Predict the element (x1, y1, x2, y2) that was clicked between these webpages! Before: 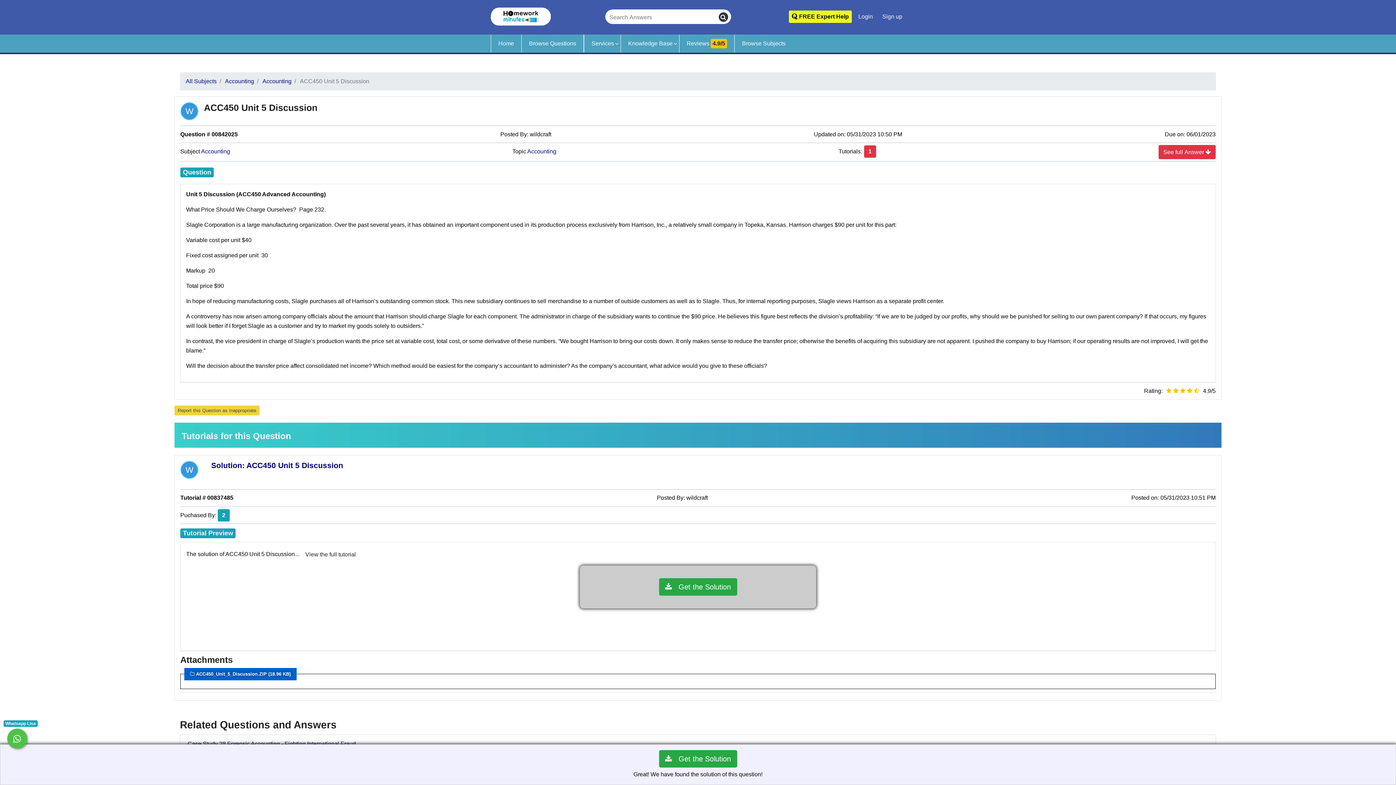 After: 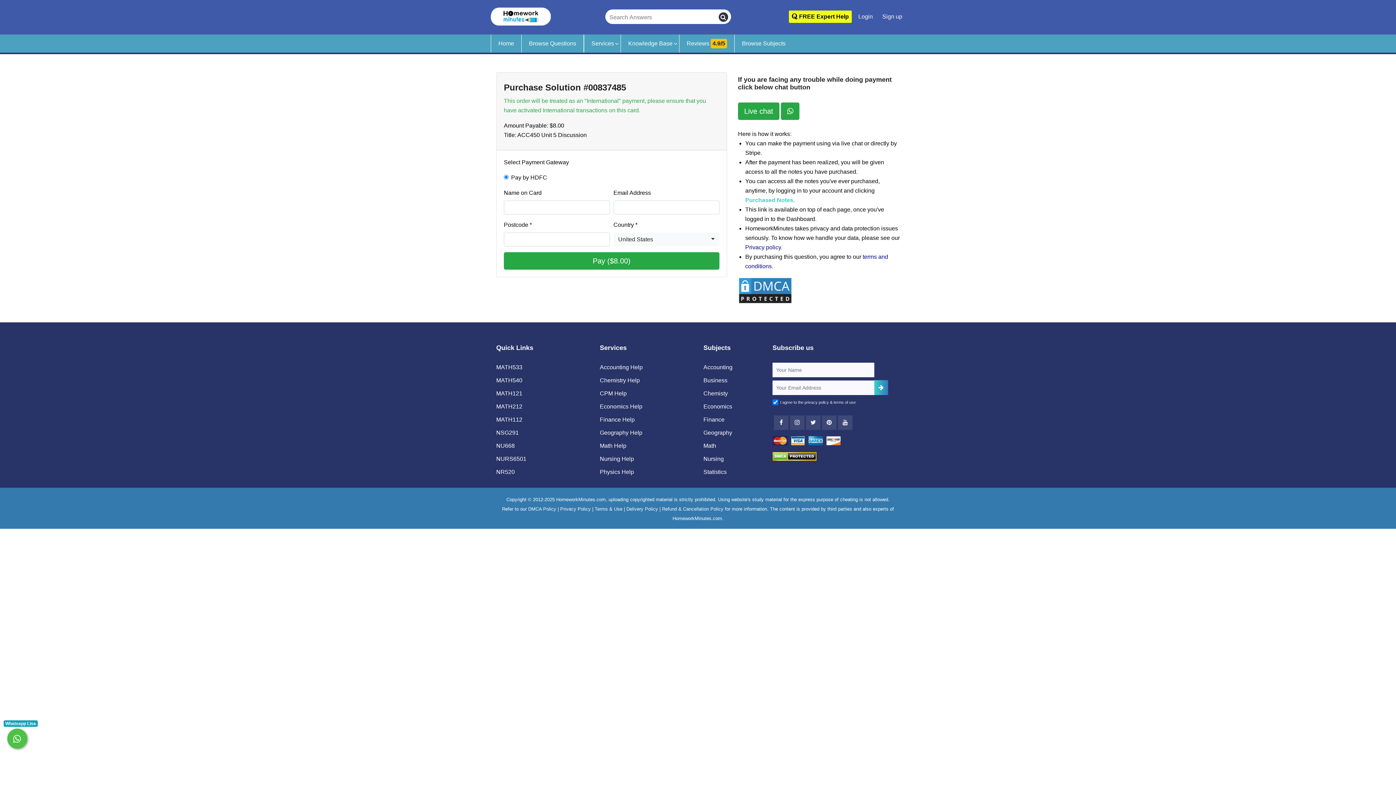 Action: bbox: (300, 547, 360, 561) label: View the full tutorial